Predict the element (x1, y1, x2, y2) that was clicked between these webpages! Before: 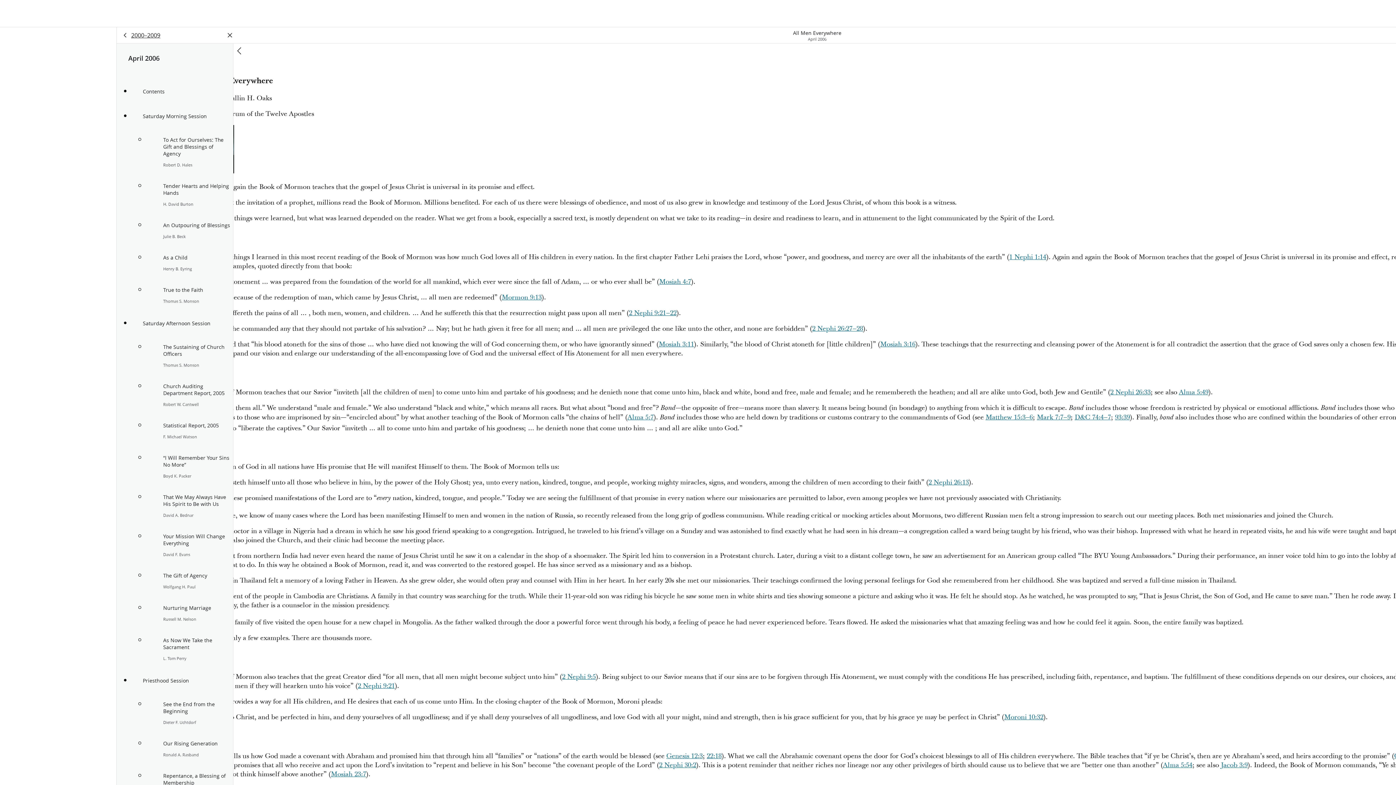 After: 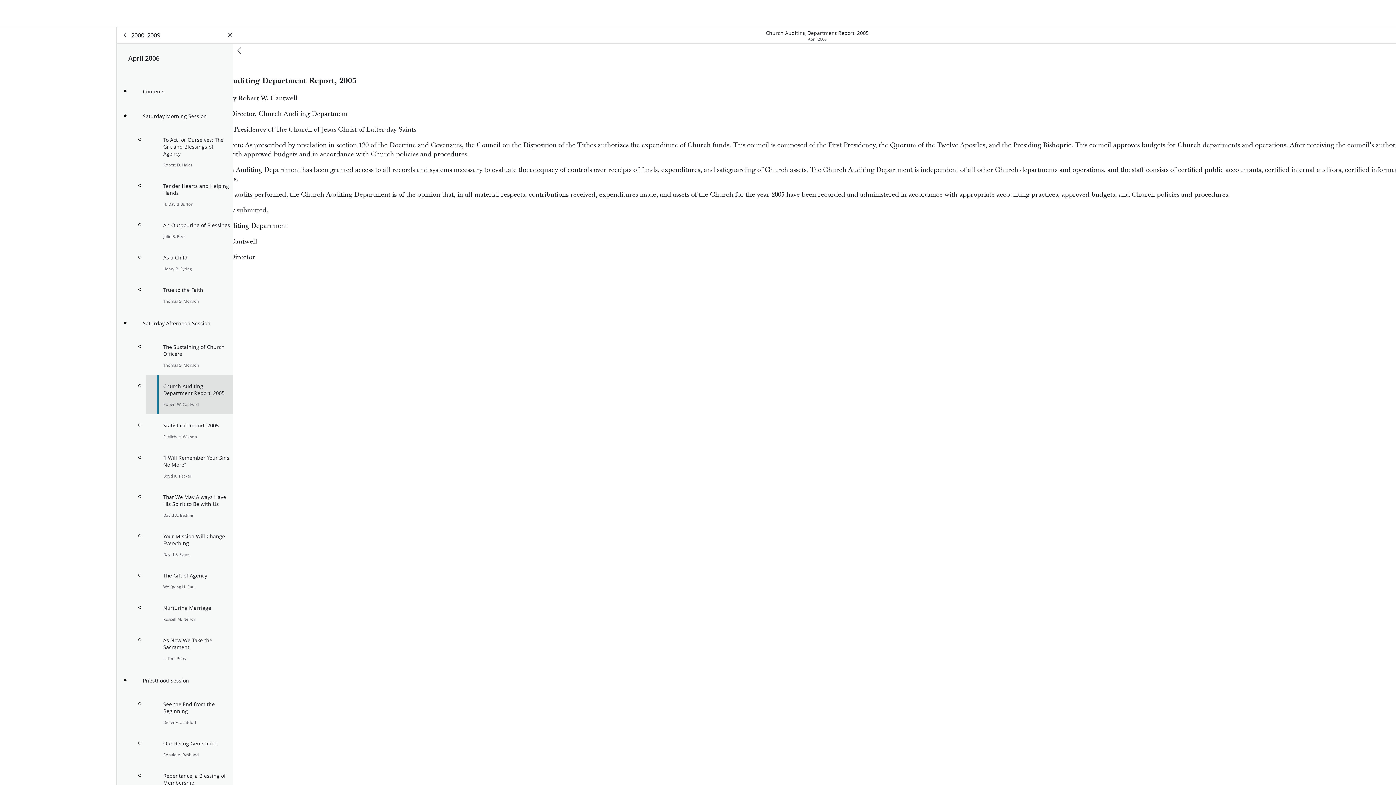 Action: bbox: (145, 375, 233, 414) label: Church Auditing Department Report, 2005

Robert W. Cantwell